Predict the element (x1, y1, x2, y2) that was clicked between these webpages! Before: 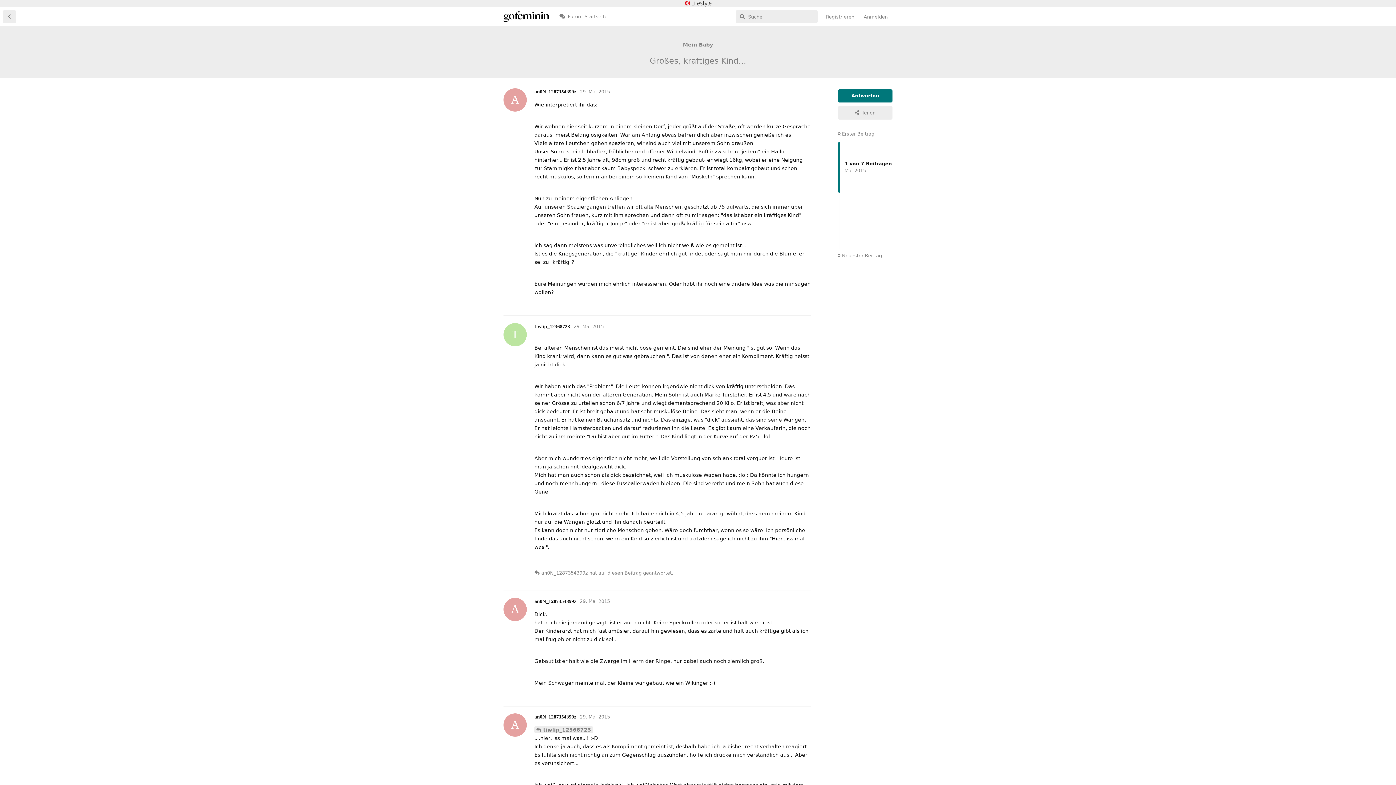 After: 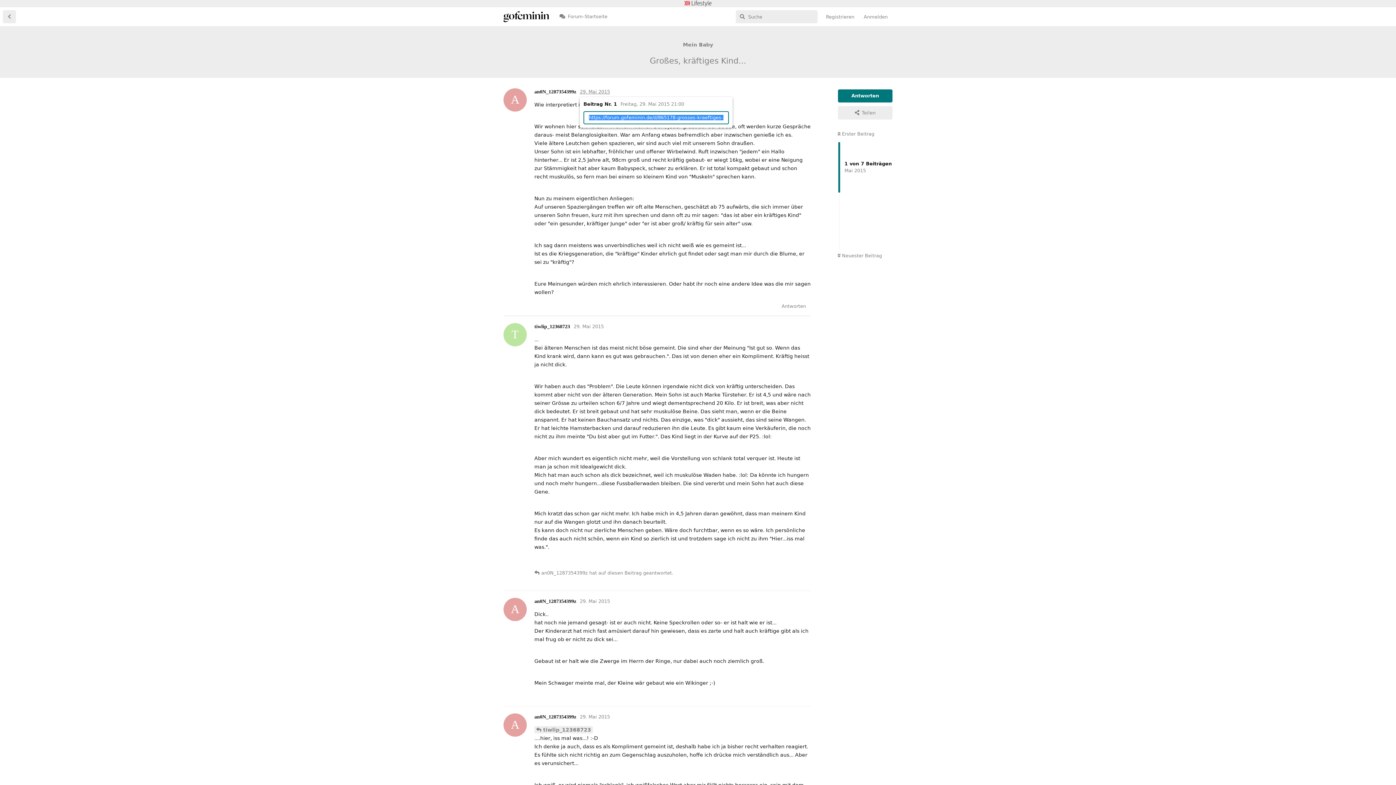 Action: bbox: (580, 89, 610, 94) label: 29. Mai 2015